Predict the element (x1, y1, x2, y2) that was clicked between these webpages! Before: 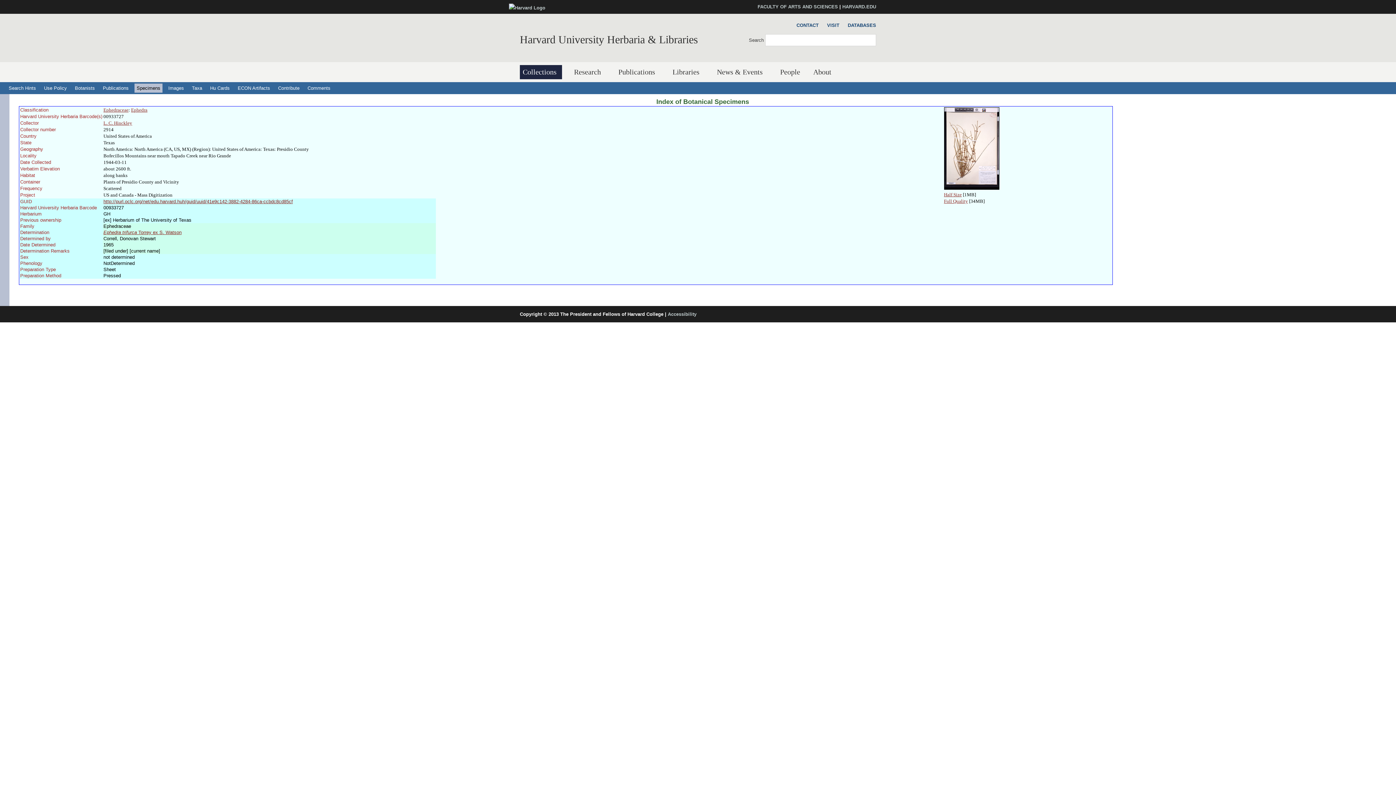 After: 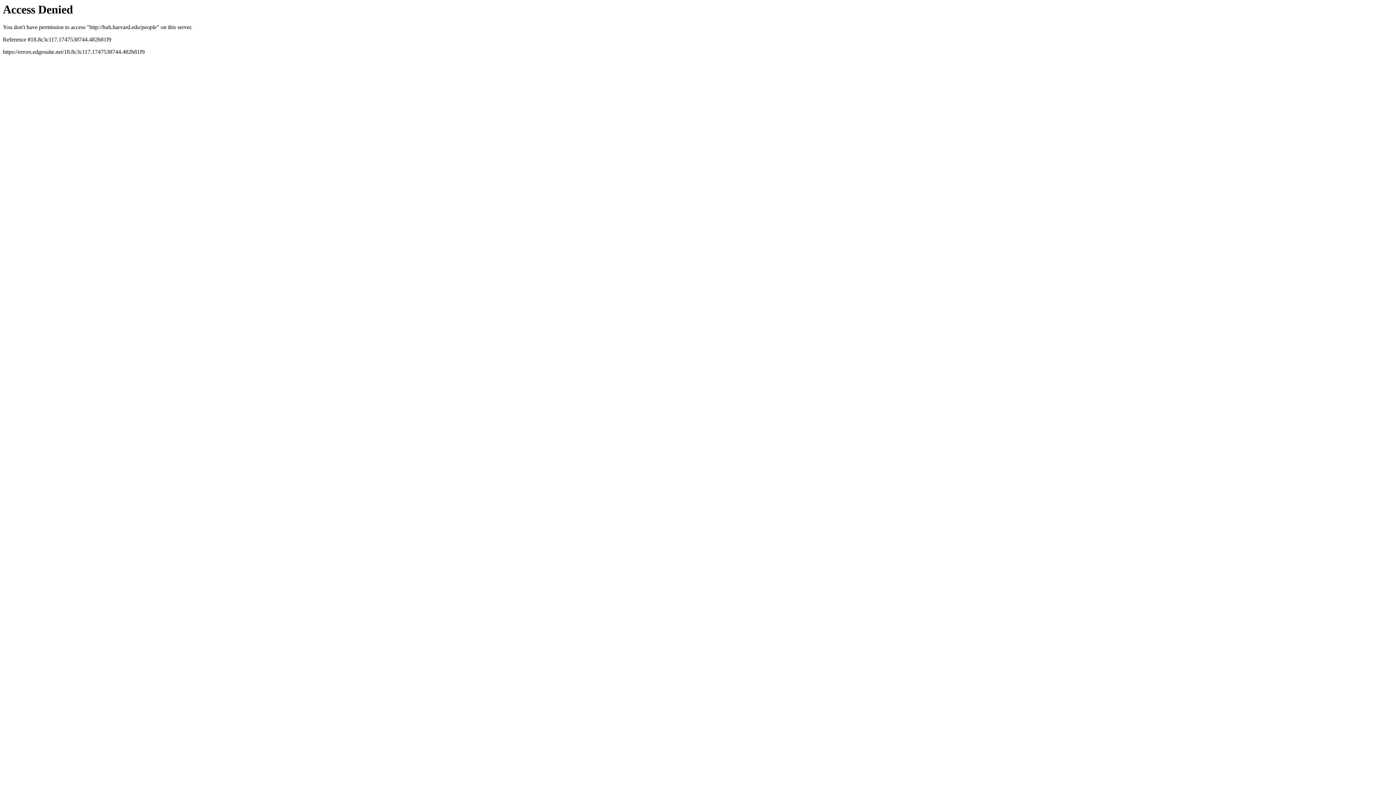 Action: bbox: (777, 65, 803, 79) label: People